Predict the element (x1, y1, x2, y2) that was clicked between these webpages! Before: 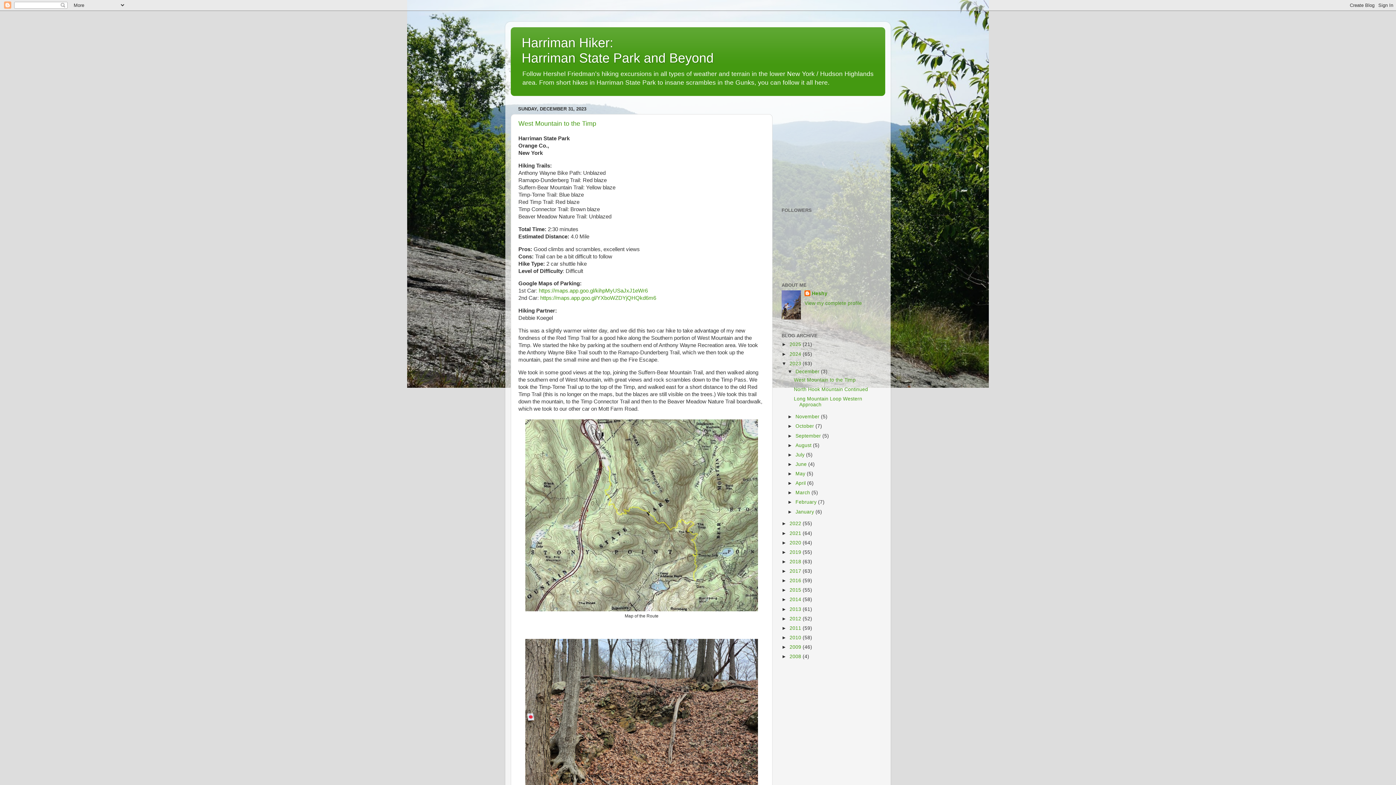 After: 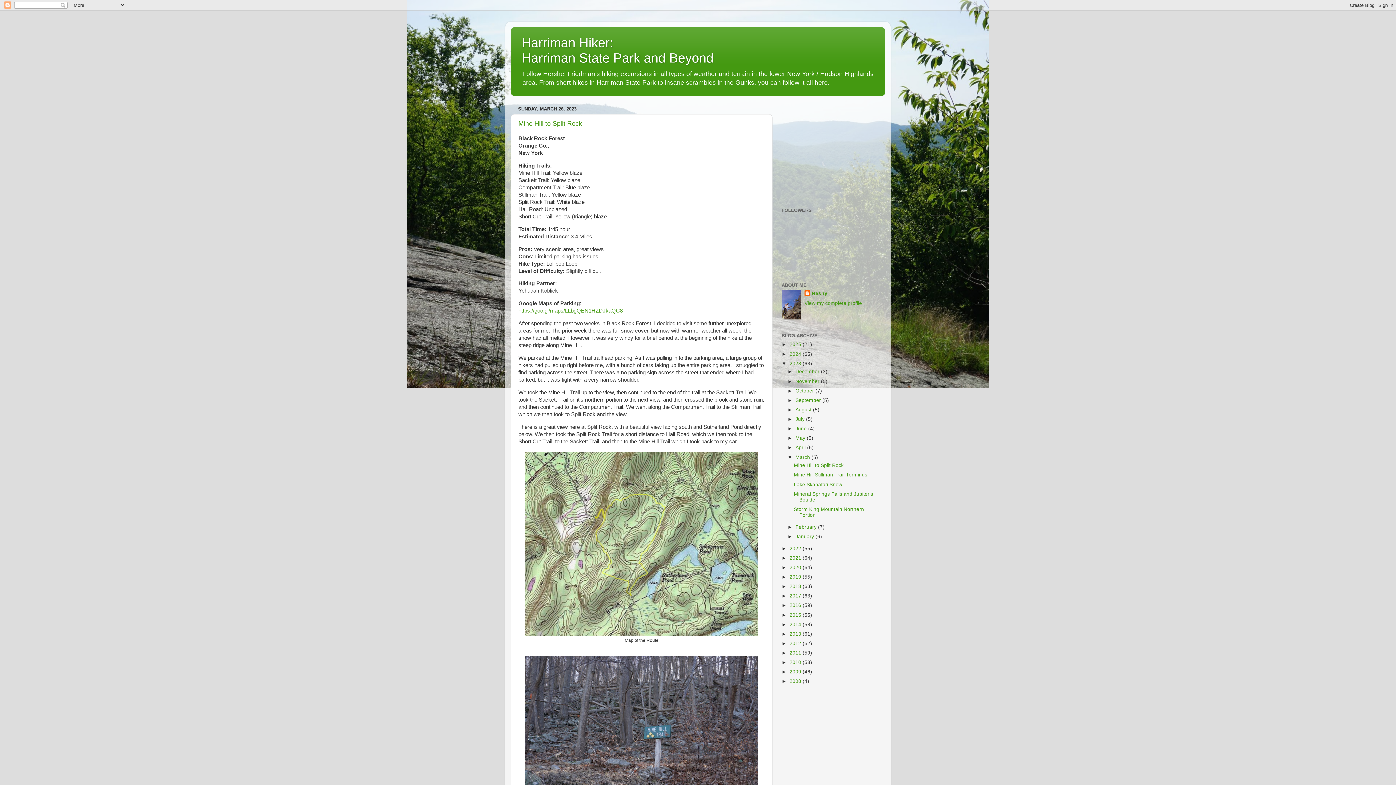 Action: bbox: (795, 490, 811, 495) label: March 